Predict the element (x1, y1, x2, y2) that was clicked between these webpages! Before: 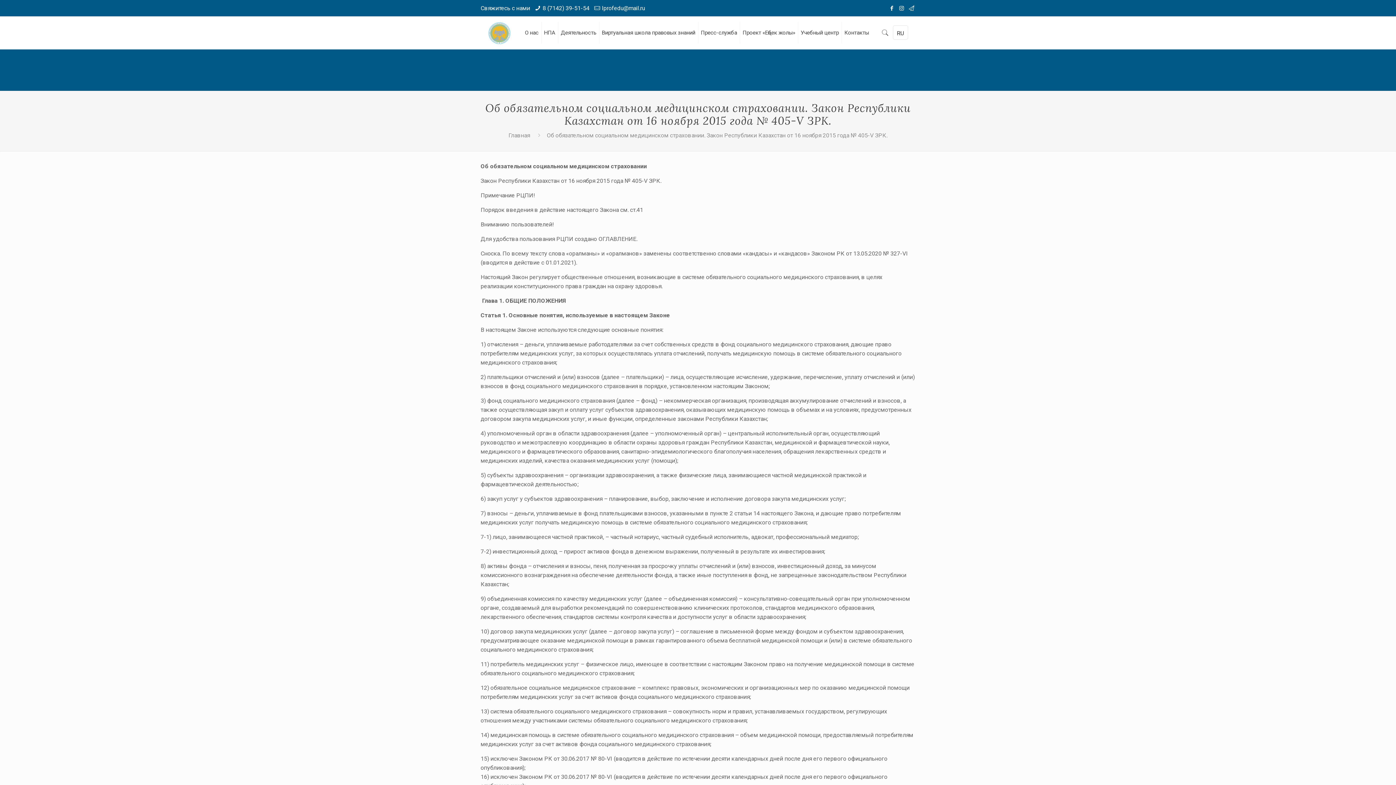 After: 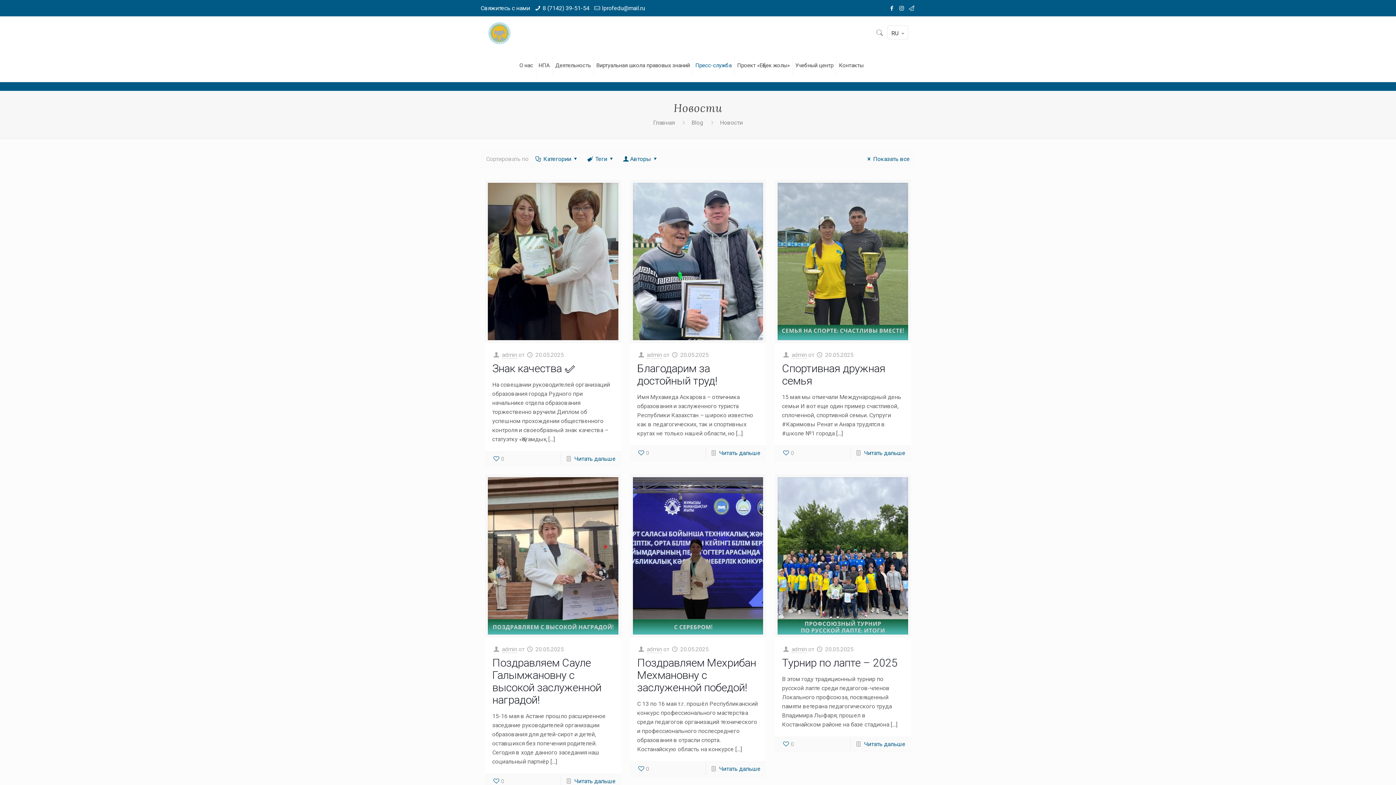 Action: bbox: (698, 16, 740, 49) label: Пресс-служба